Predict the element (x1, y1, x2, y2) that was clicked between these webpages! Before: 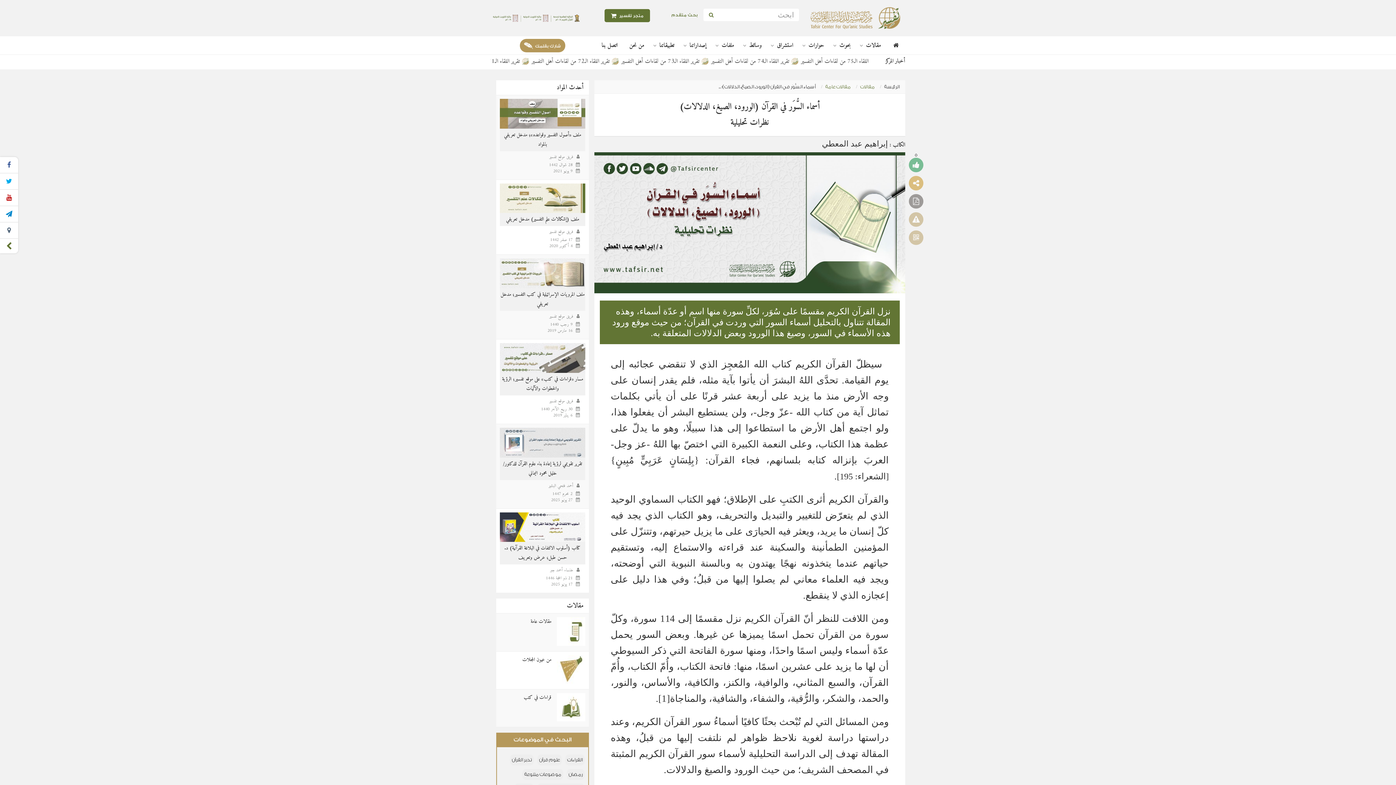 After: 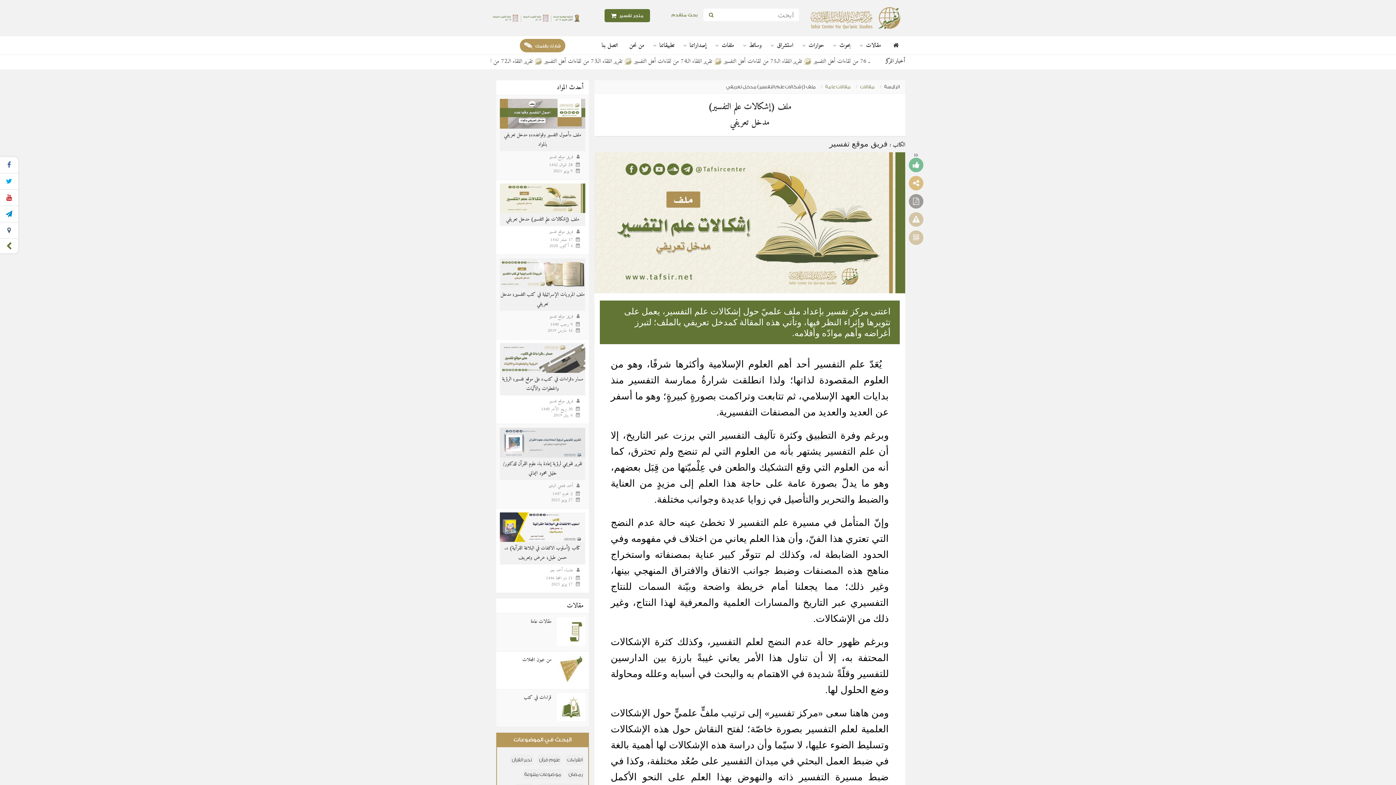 Action: bbox: (500, 183, 585, 213)